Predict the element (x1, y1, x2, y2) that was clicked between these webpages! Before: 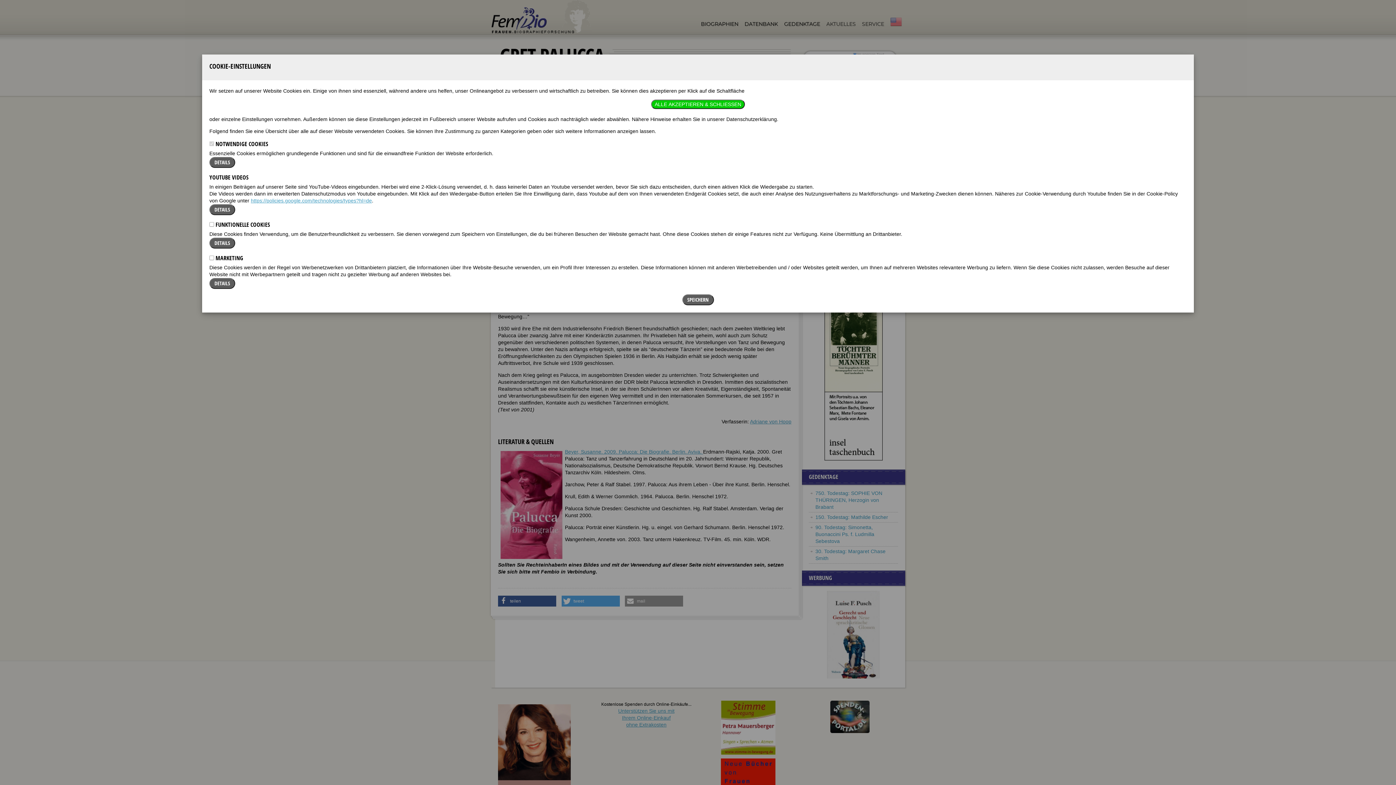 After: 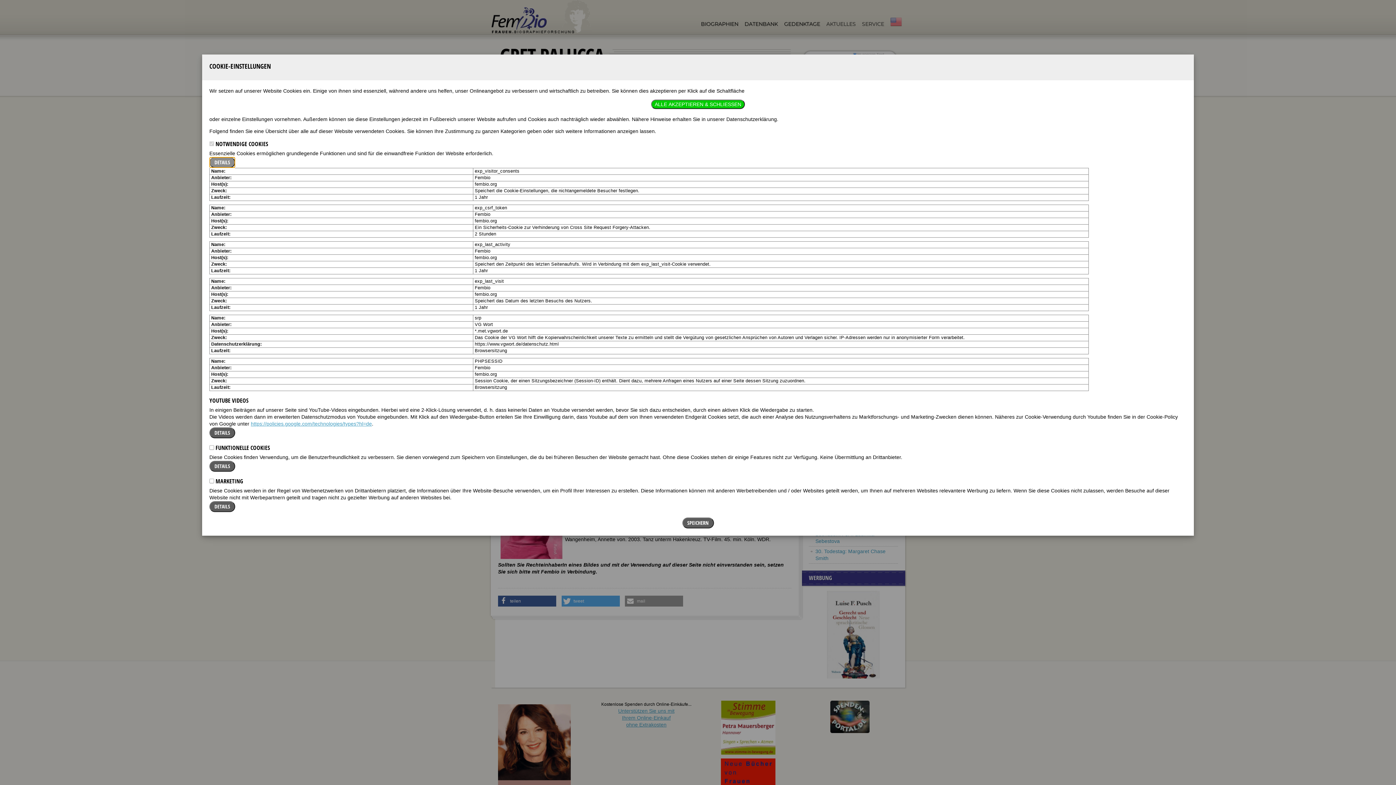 Action: bbox: (209, 157, 235, 168) label: DETAILS